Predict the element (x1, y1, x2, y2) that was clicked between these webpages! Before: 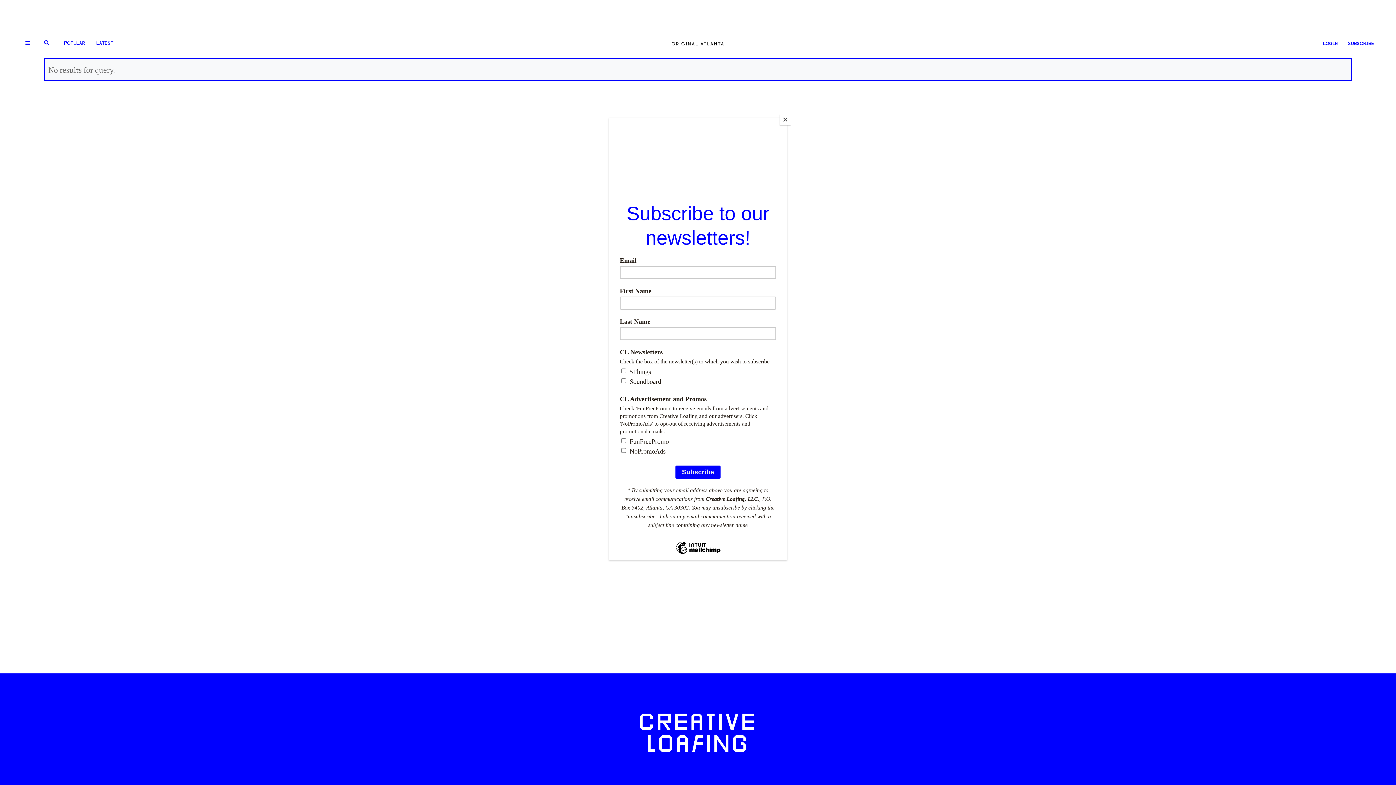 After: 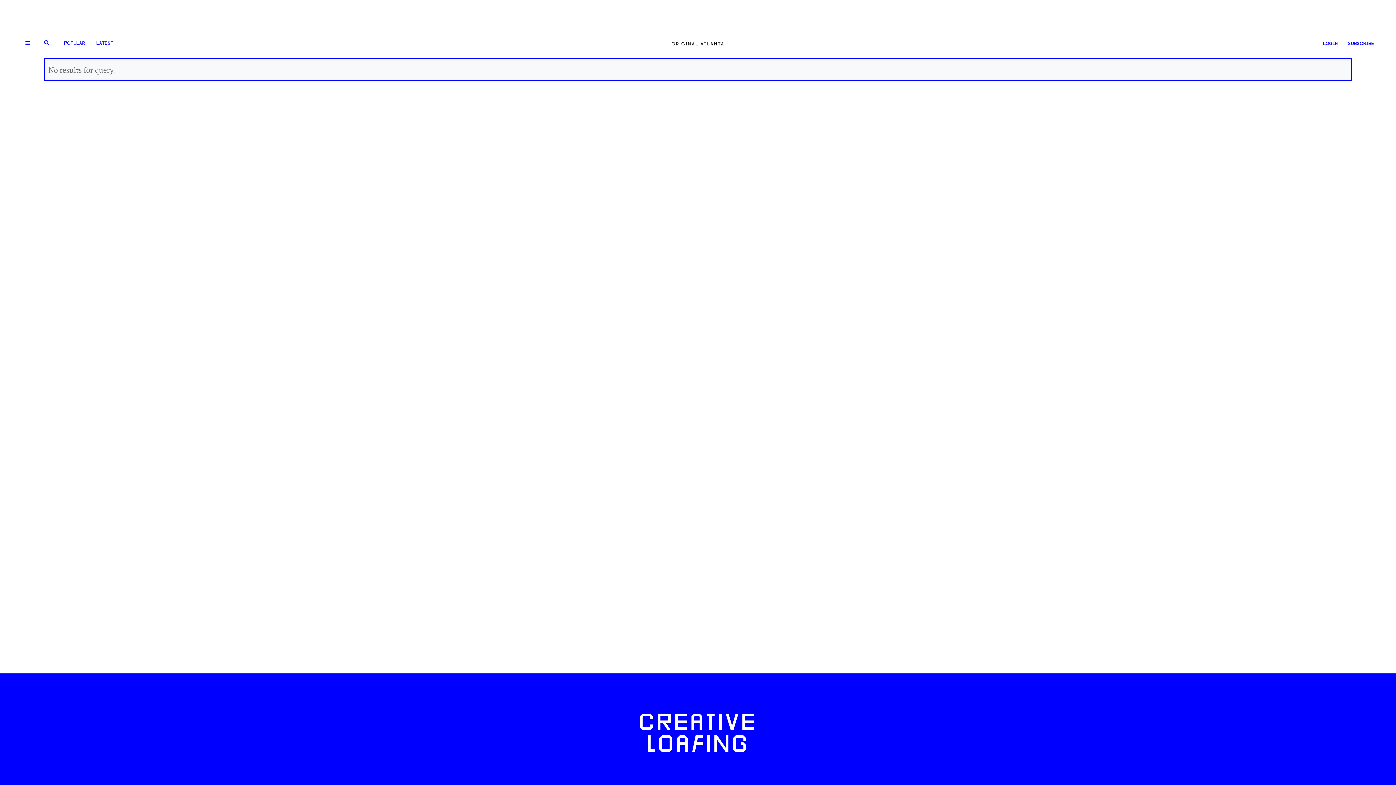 Action: label: Close bbox: (780, 114, 790, 125)